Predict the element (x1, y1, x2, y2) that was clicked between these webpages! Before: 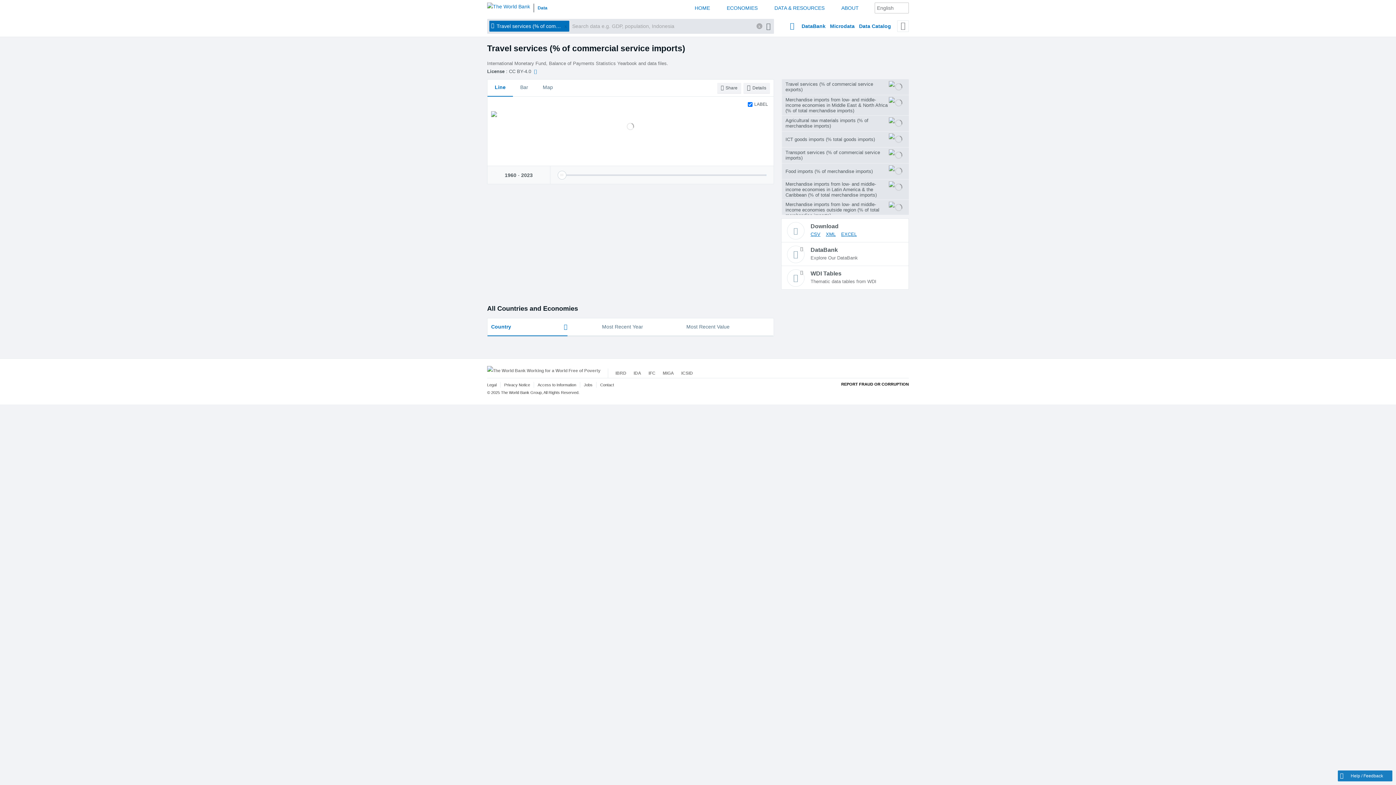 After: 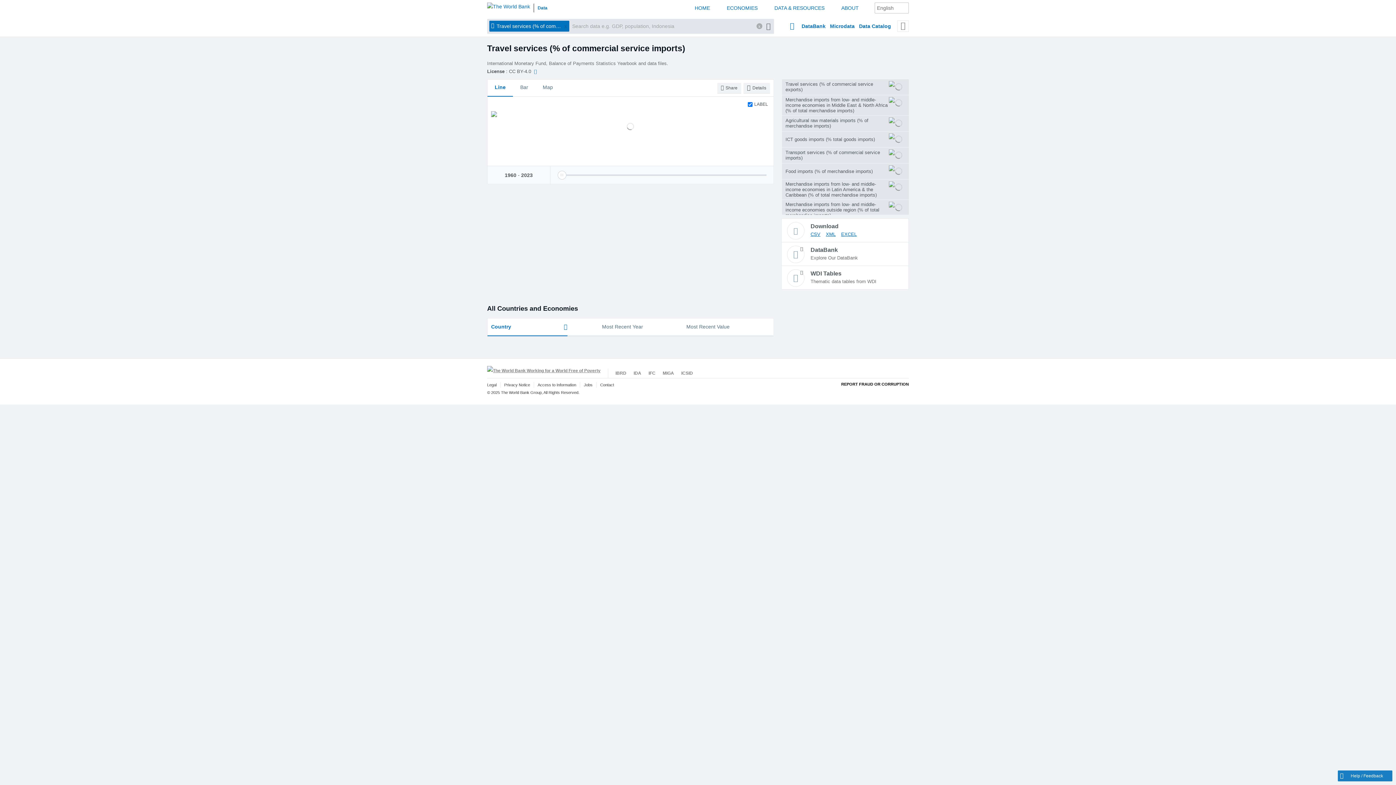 Action: bbox: (487, 368, 600, 373)